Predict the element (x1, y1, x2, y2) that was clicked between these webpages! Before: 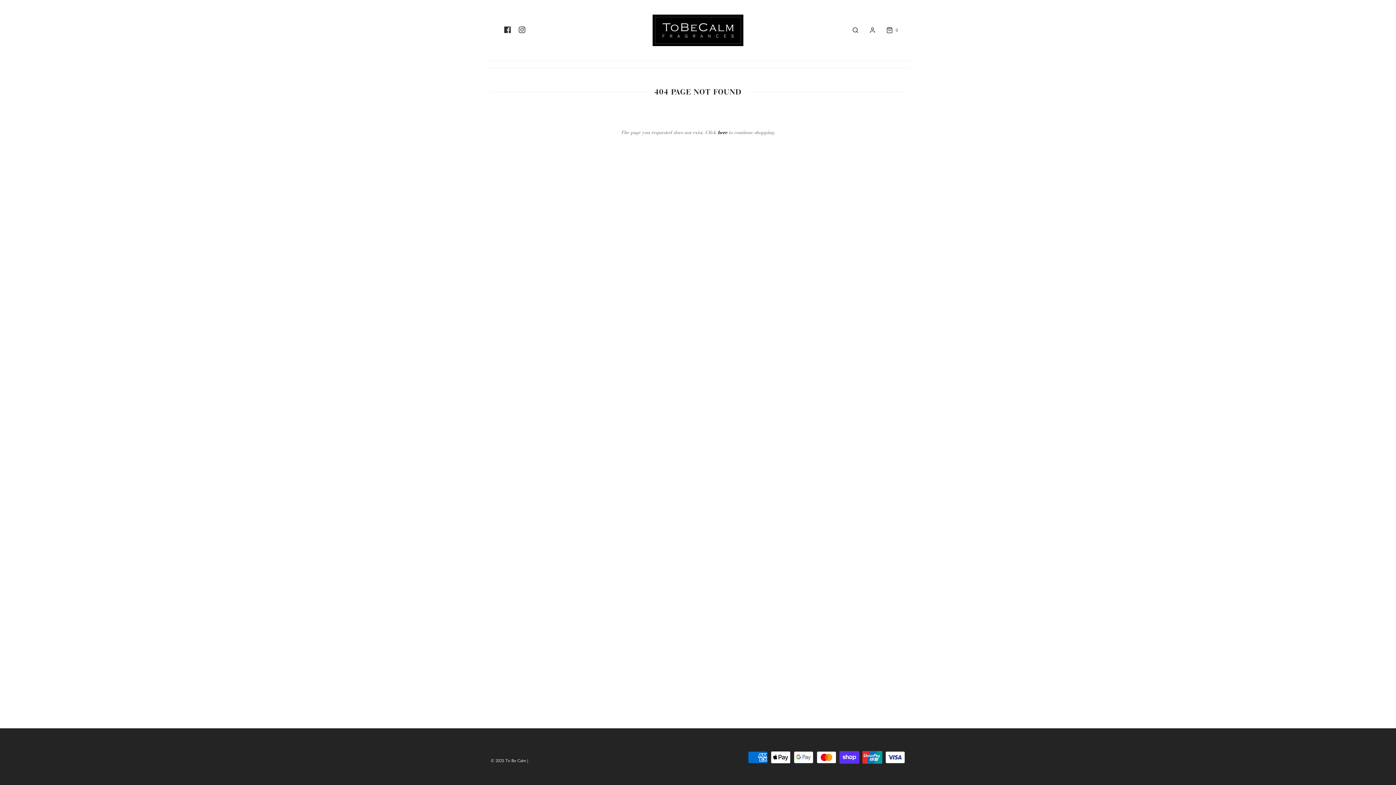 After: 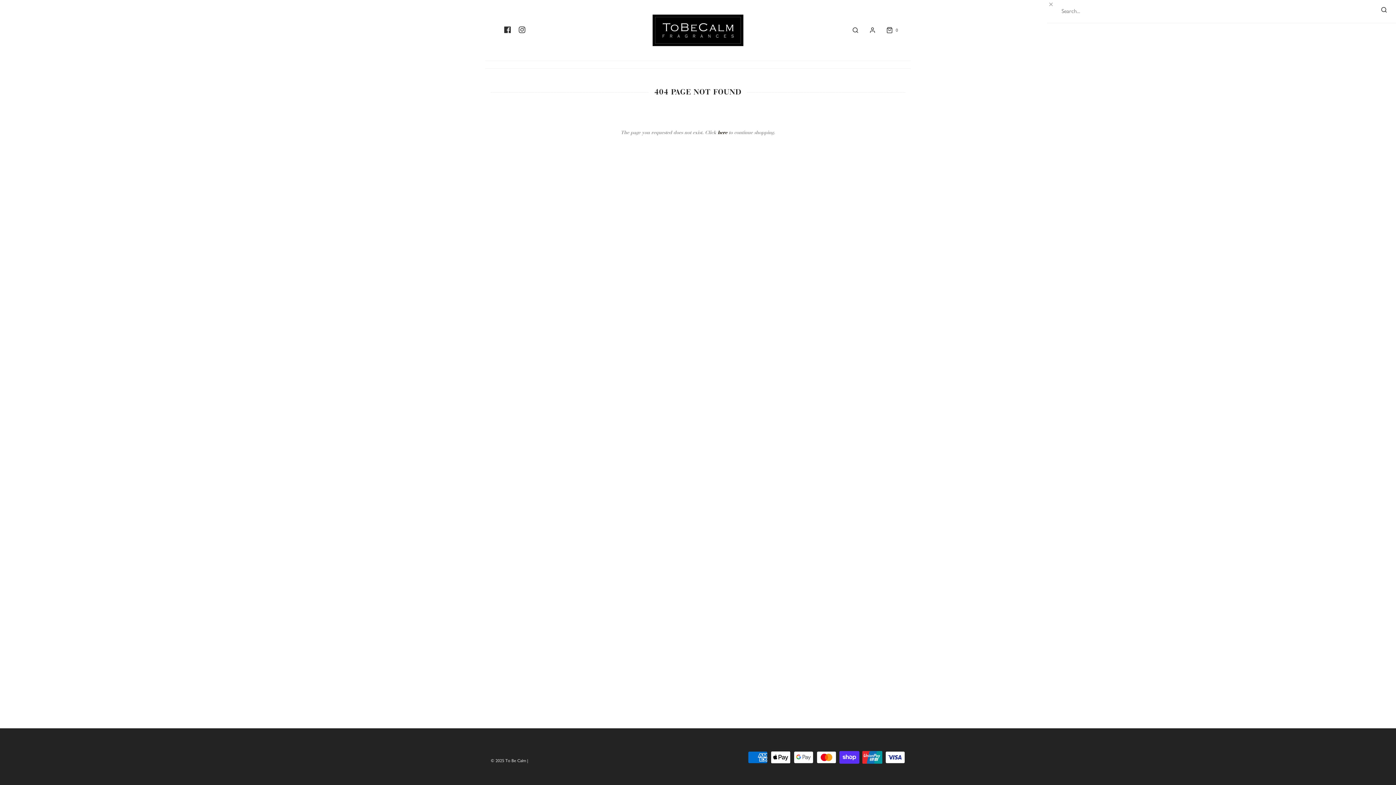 Action: bbox: (844, 26, 860, 33)